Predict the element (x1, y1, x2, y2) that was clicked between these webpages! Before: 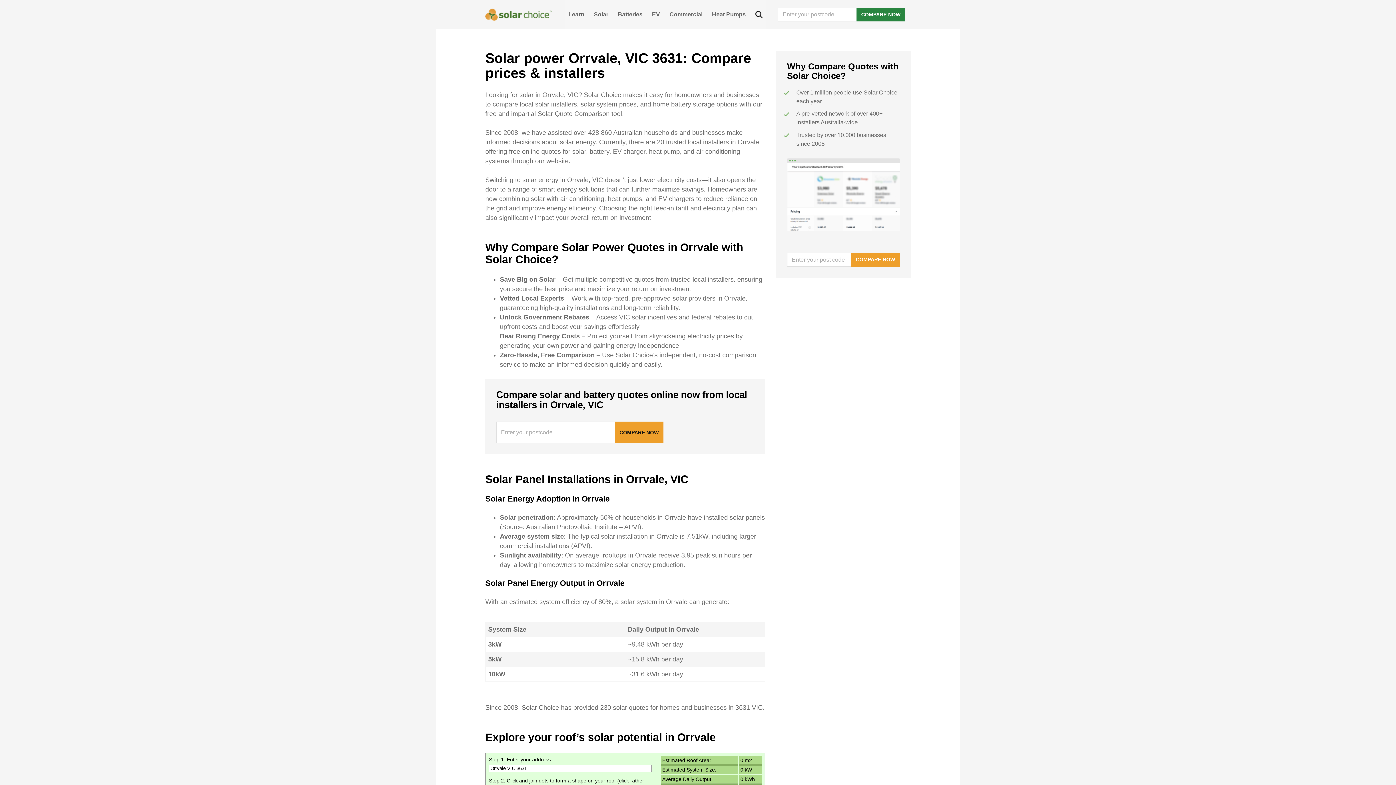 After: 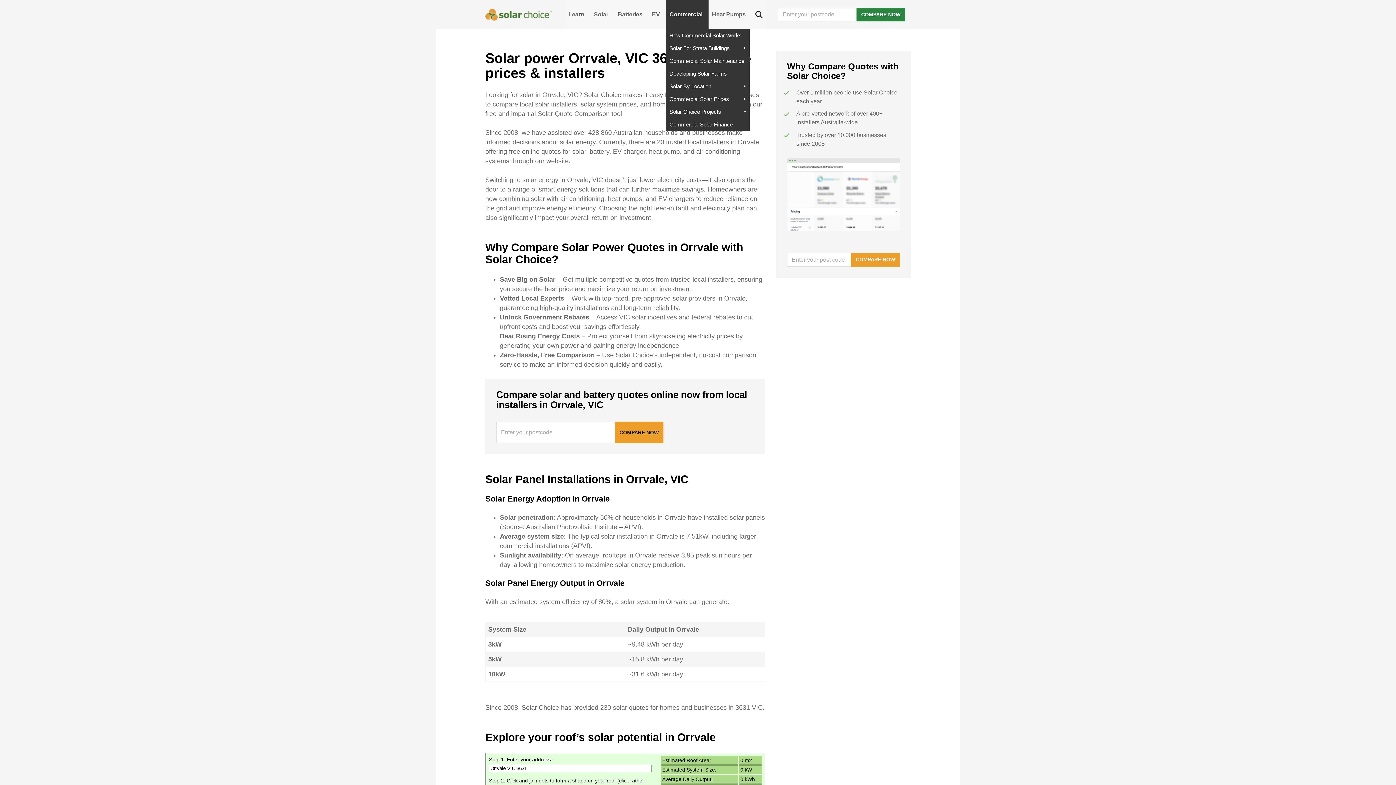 Action: bbox: (666, 0, 708, 29) label: Commercial